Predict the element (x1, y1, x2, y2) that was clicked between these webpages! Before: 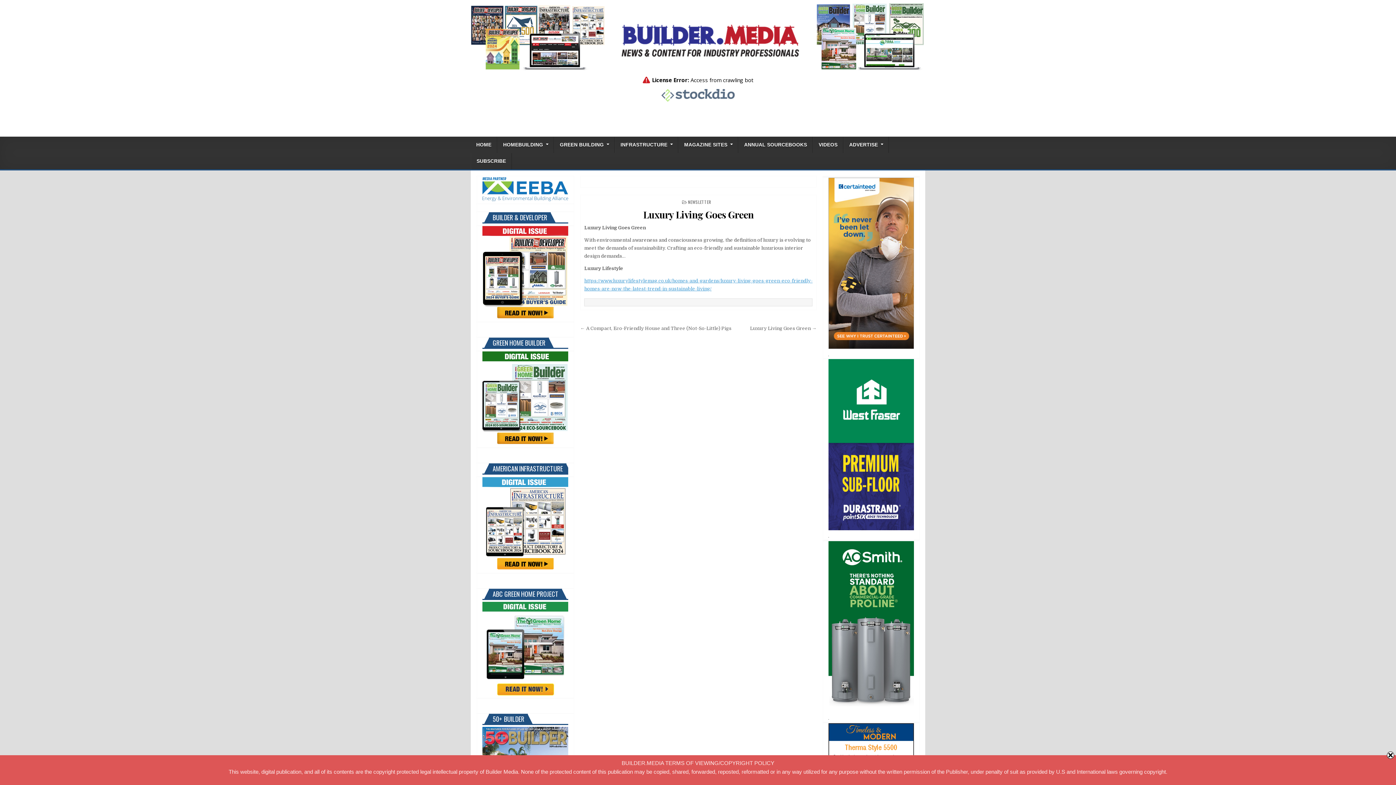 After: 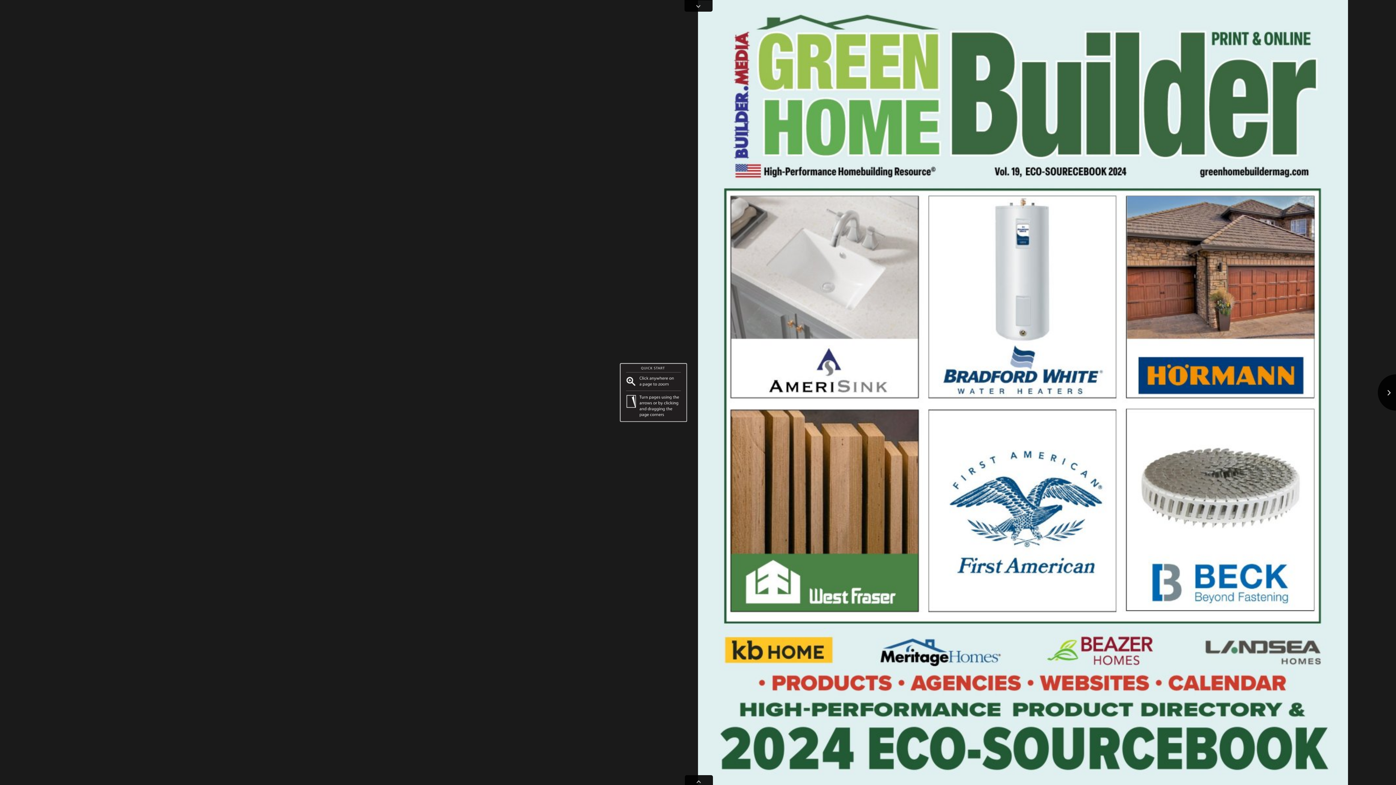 Action: bbox: (482, 440, 568, 446)